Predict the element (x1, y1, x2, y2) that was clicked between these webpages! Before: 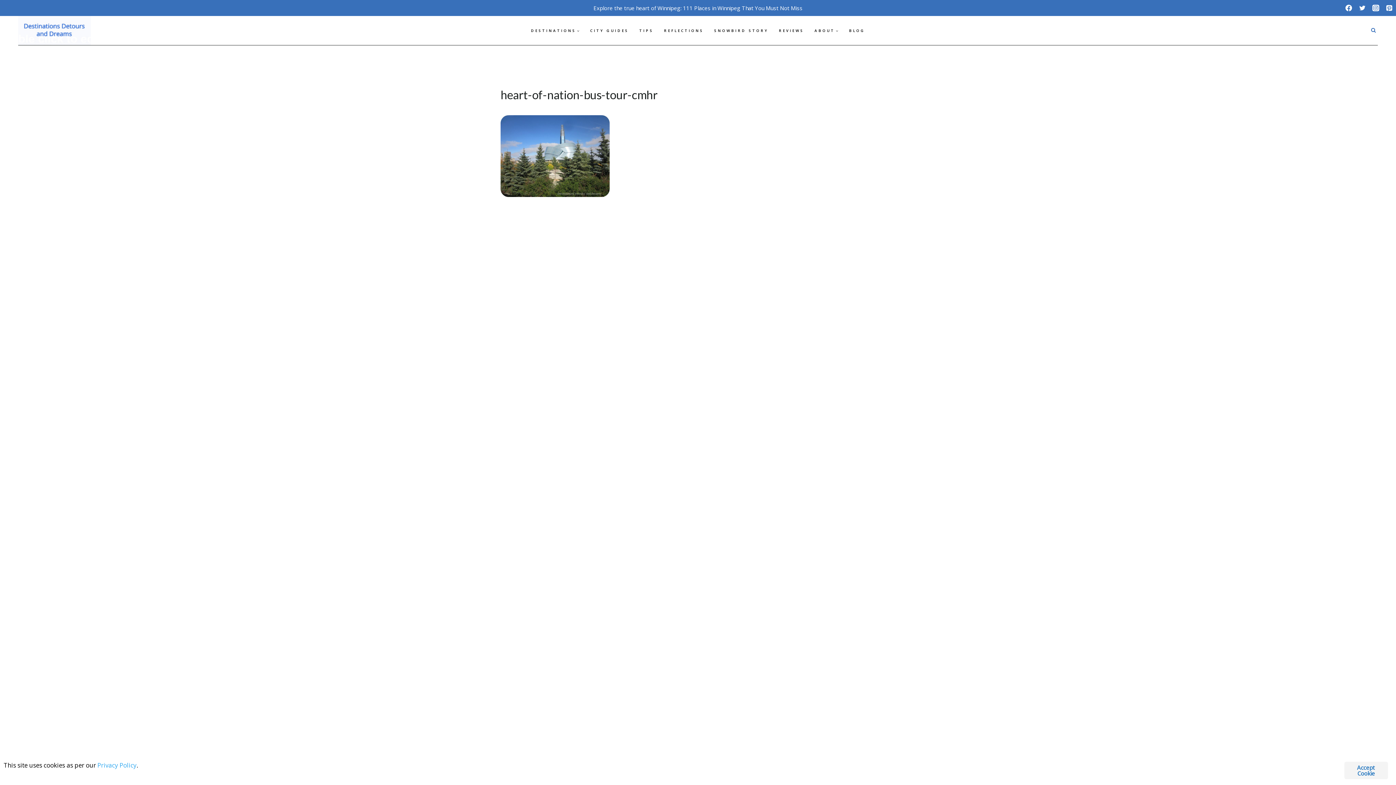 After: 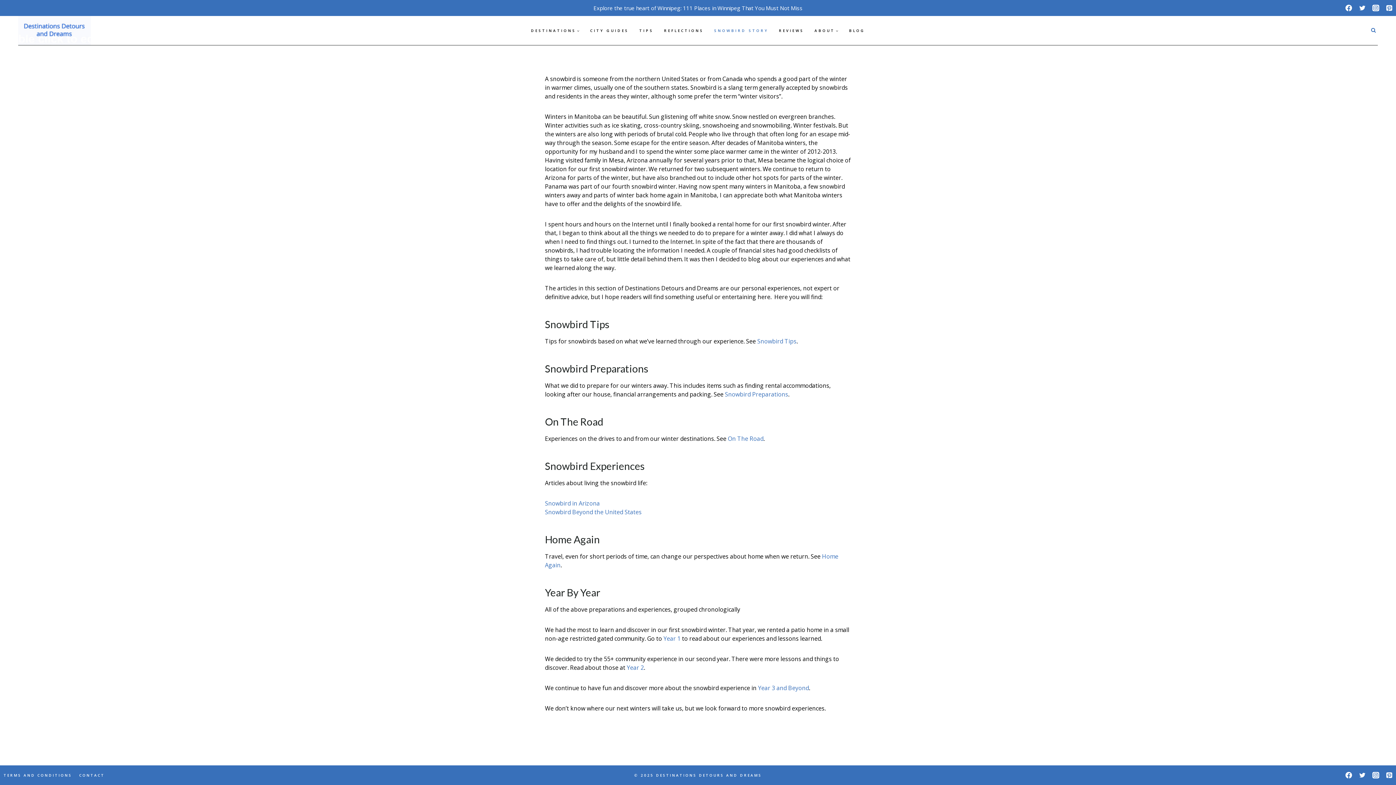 Action: bbox: (709, 16, 773, 45) label: SNOWBIRD STORY